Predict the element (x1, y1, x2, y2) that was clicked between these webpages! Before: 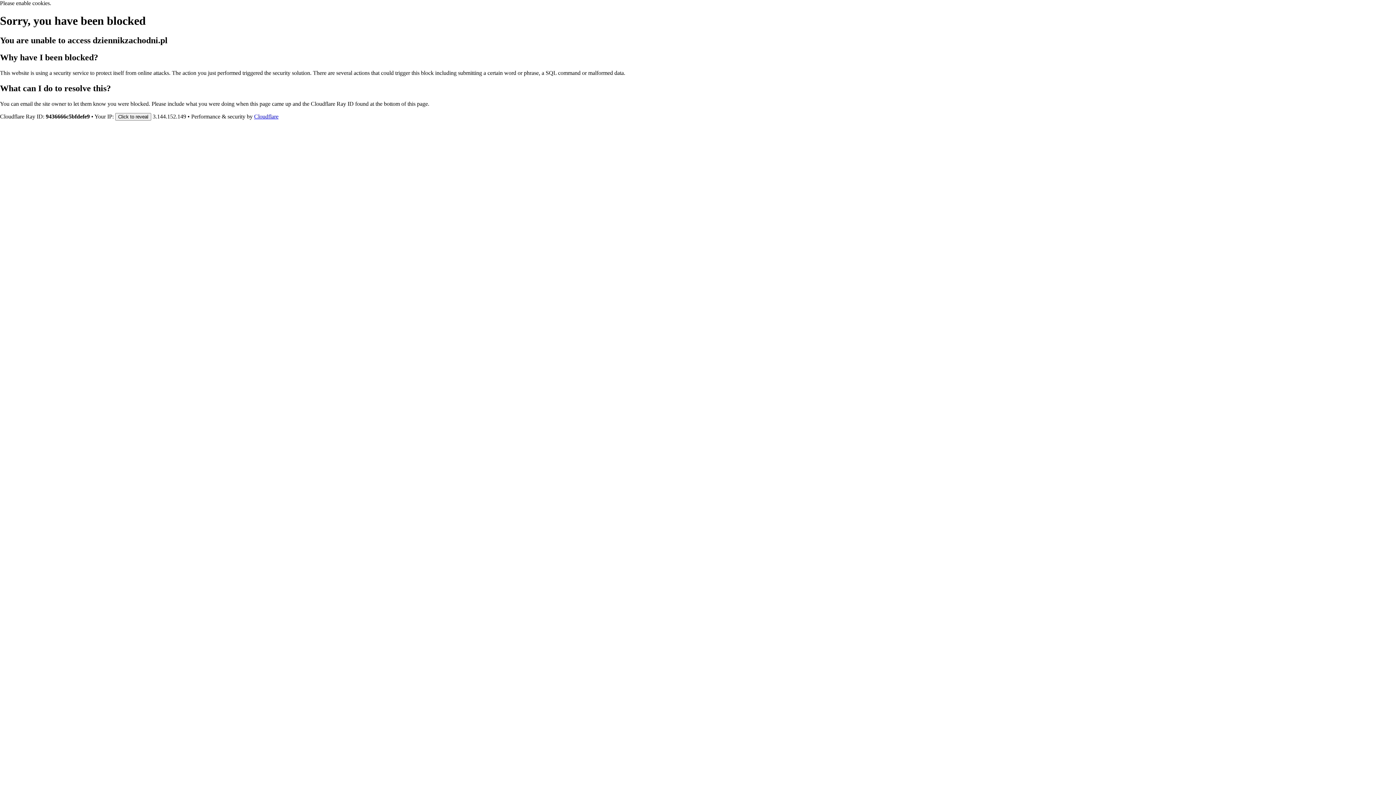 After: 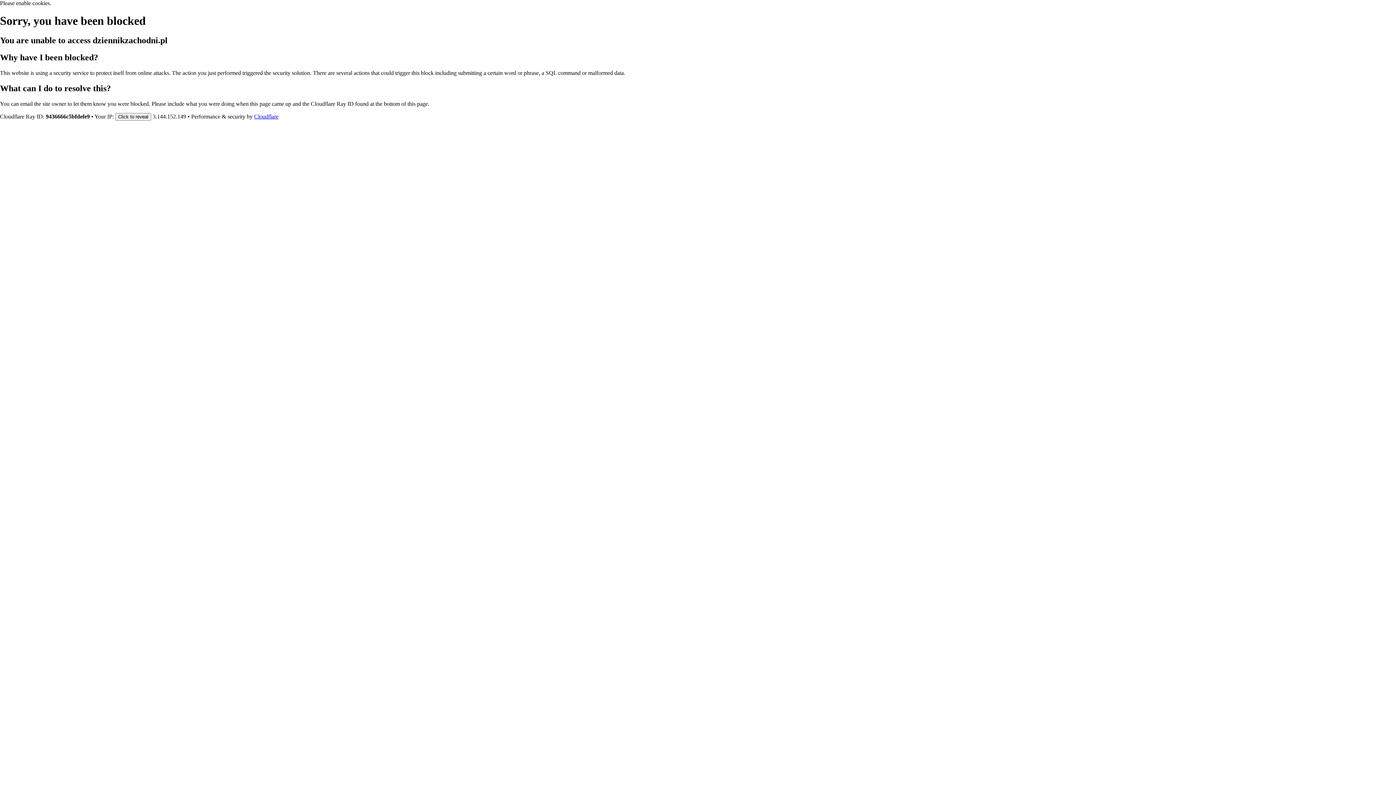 Action: label: Cloudflare bbox: (254, 113, 278, 119)